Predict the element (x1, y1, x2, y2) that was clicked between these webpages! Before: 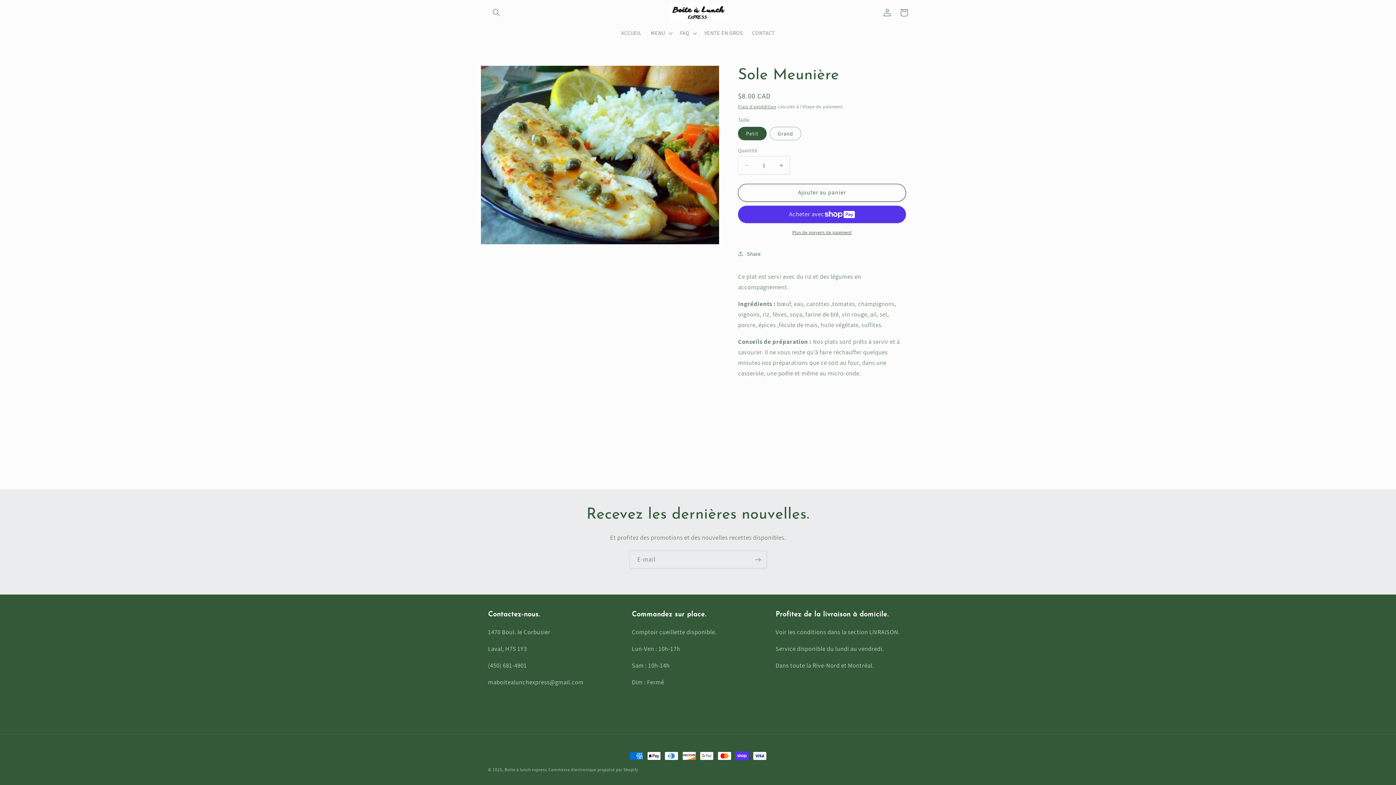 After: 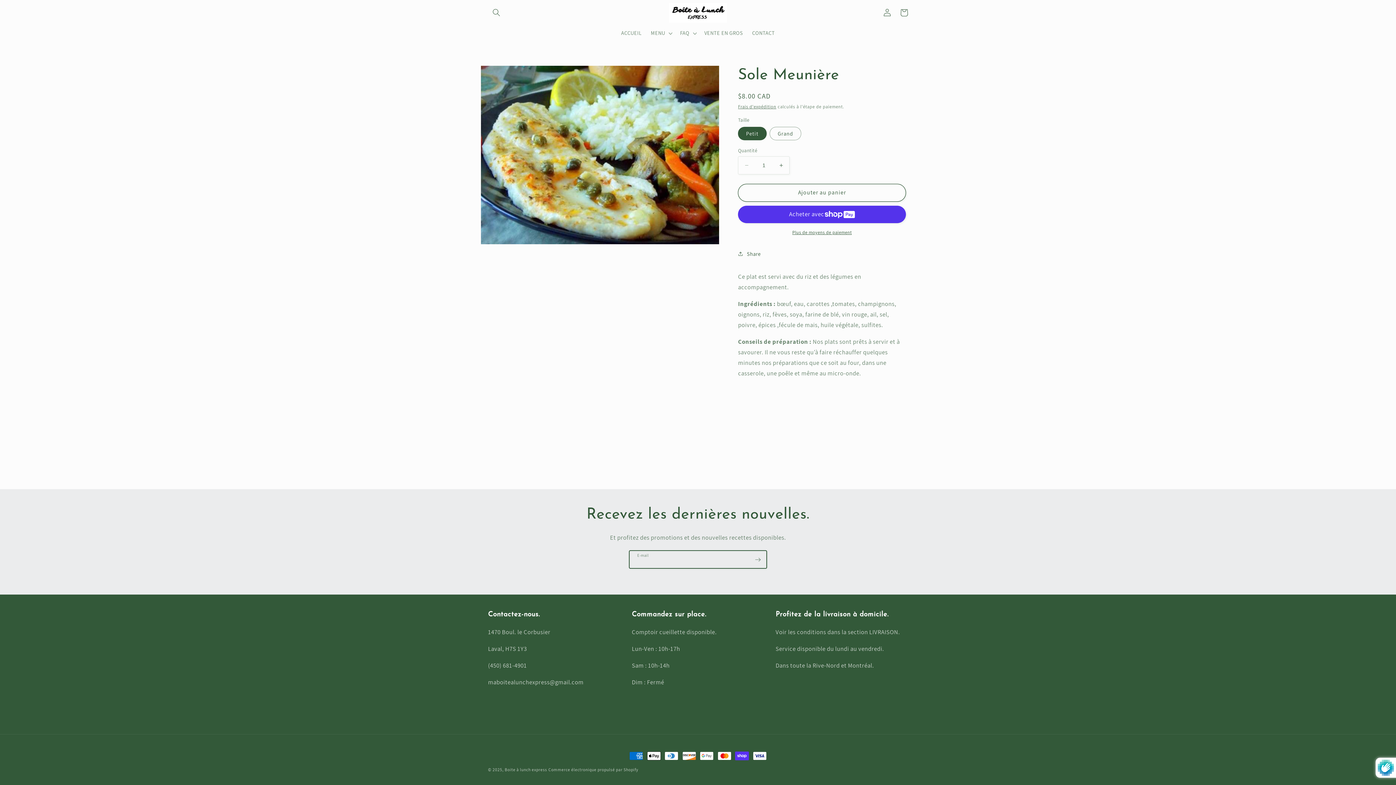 Action: bbox: (749, 550, 766, 568) label: S'inscrire